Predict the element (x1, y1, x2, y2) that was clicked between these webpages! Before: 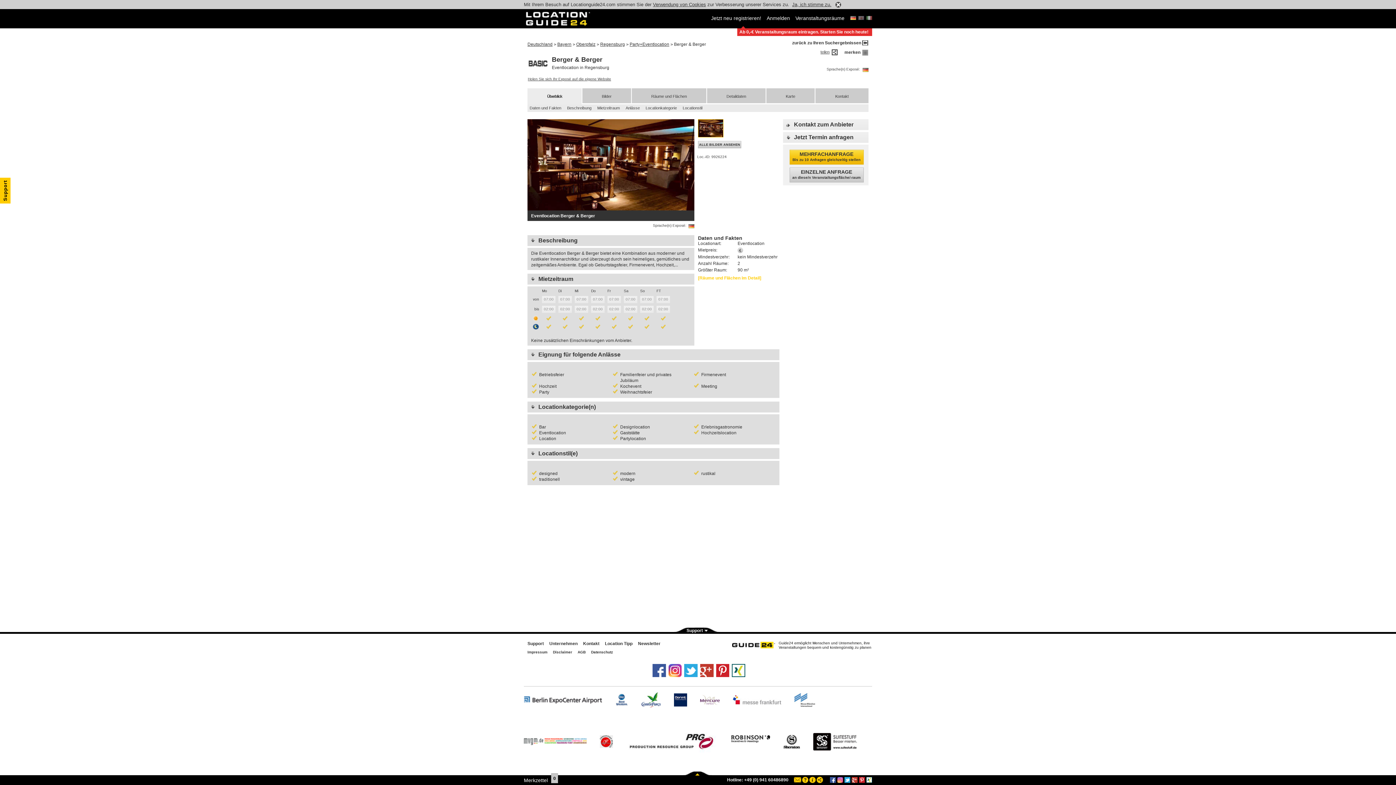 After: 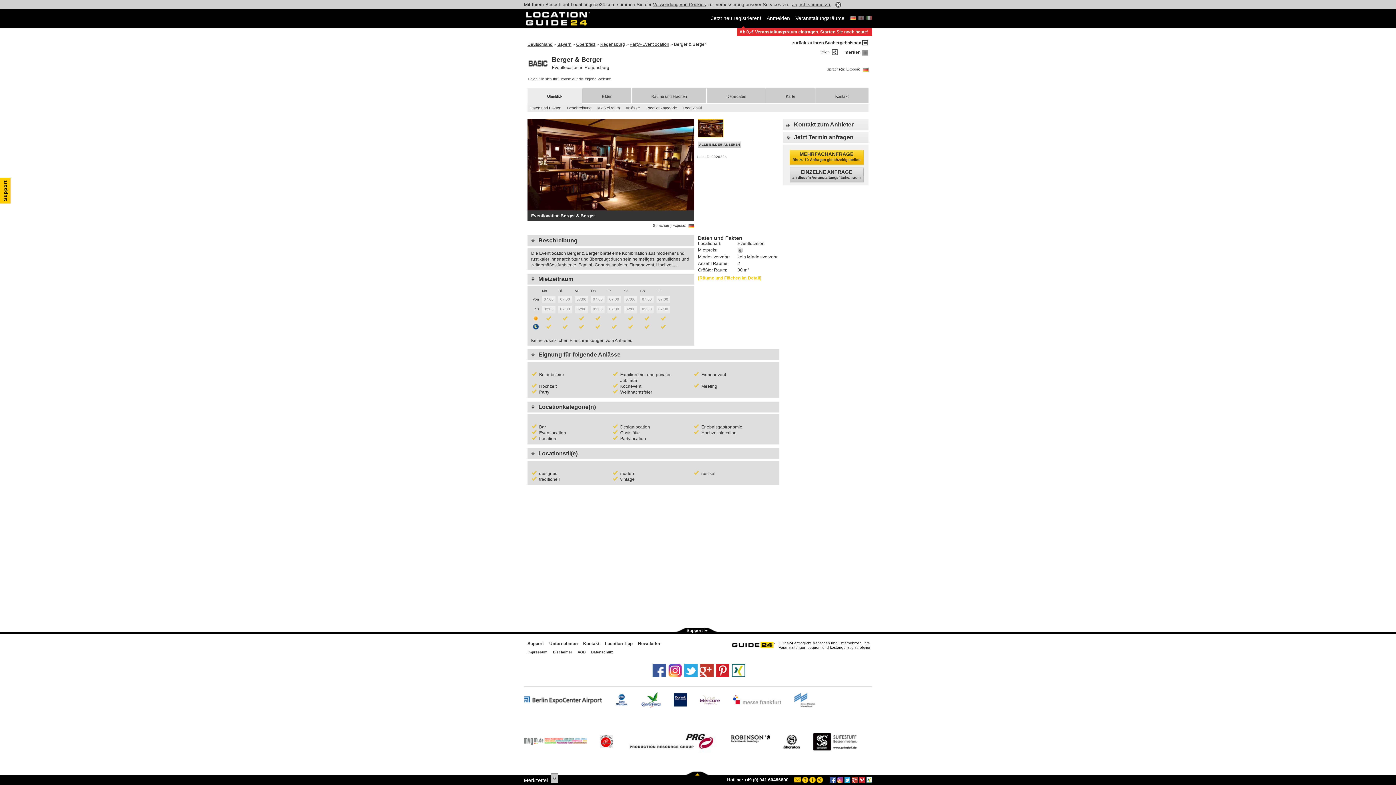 Action: bbox: (830, 779, 836, 784)